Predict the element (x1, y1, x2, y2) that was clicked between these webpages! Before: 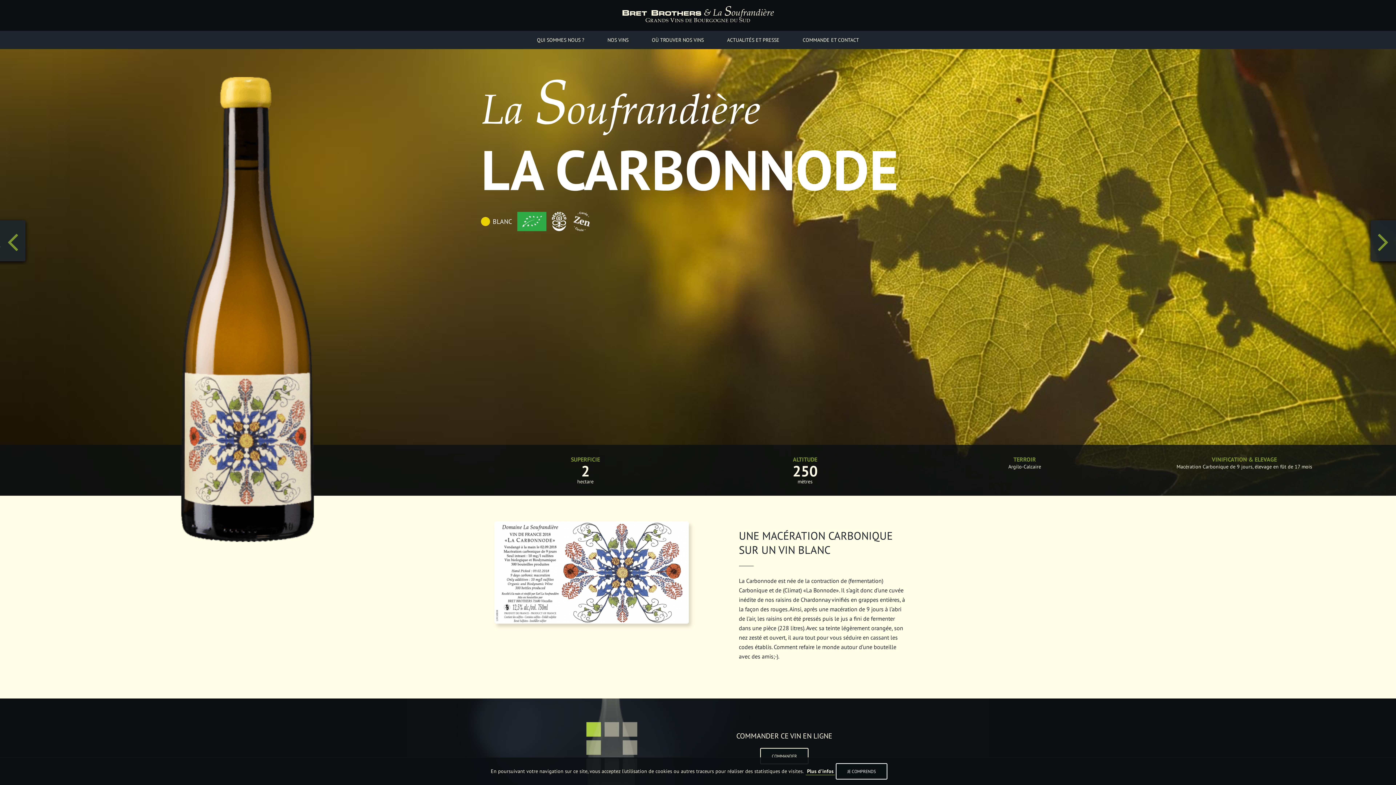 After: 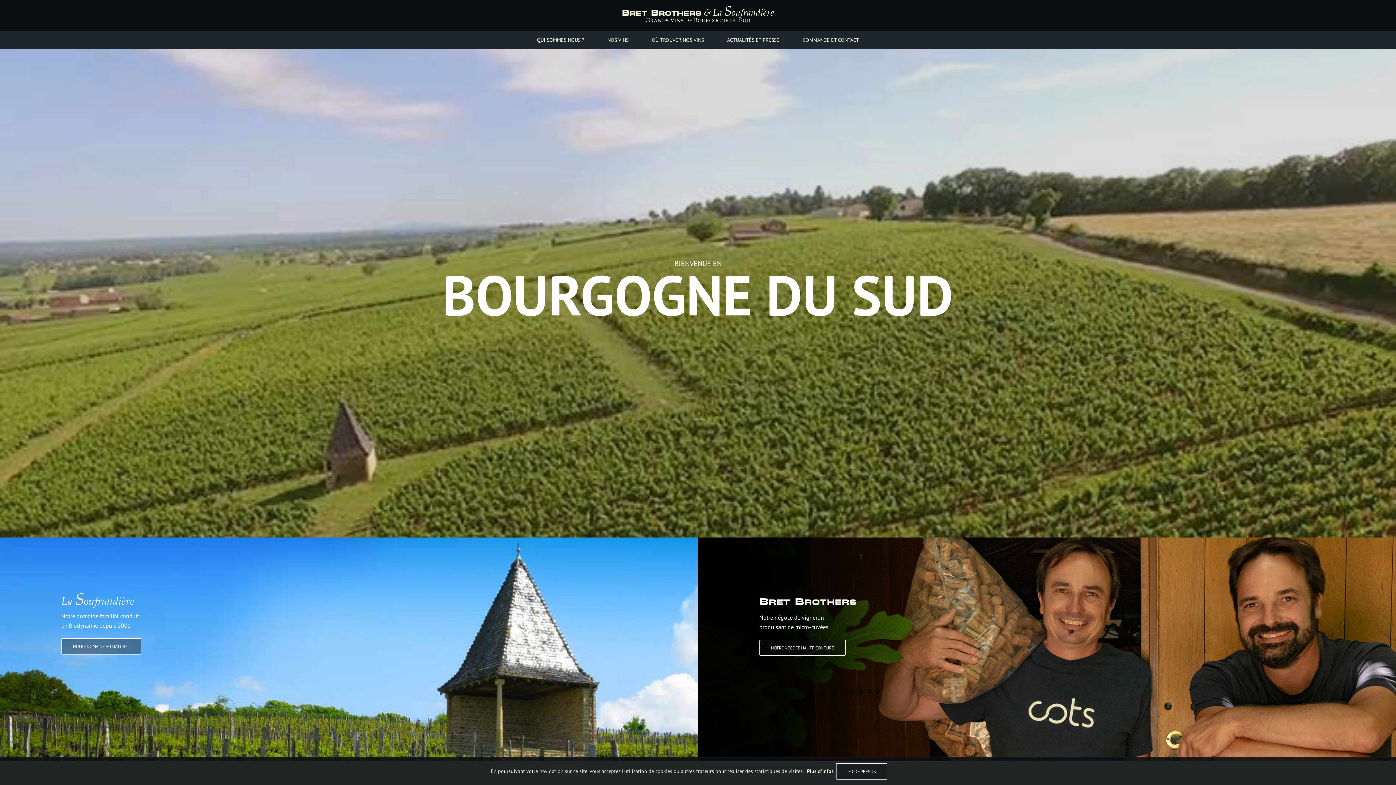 Action: bbox: (622, 6, 774, 18) label: BRET BROTHERS & La Soufrandière